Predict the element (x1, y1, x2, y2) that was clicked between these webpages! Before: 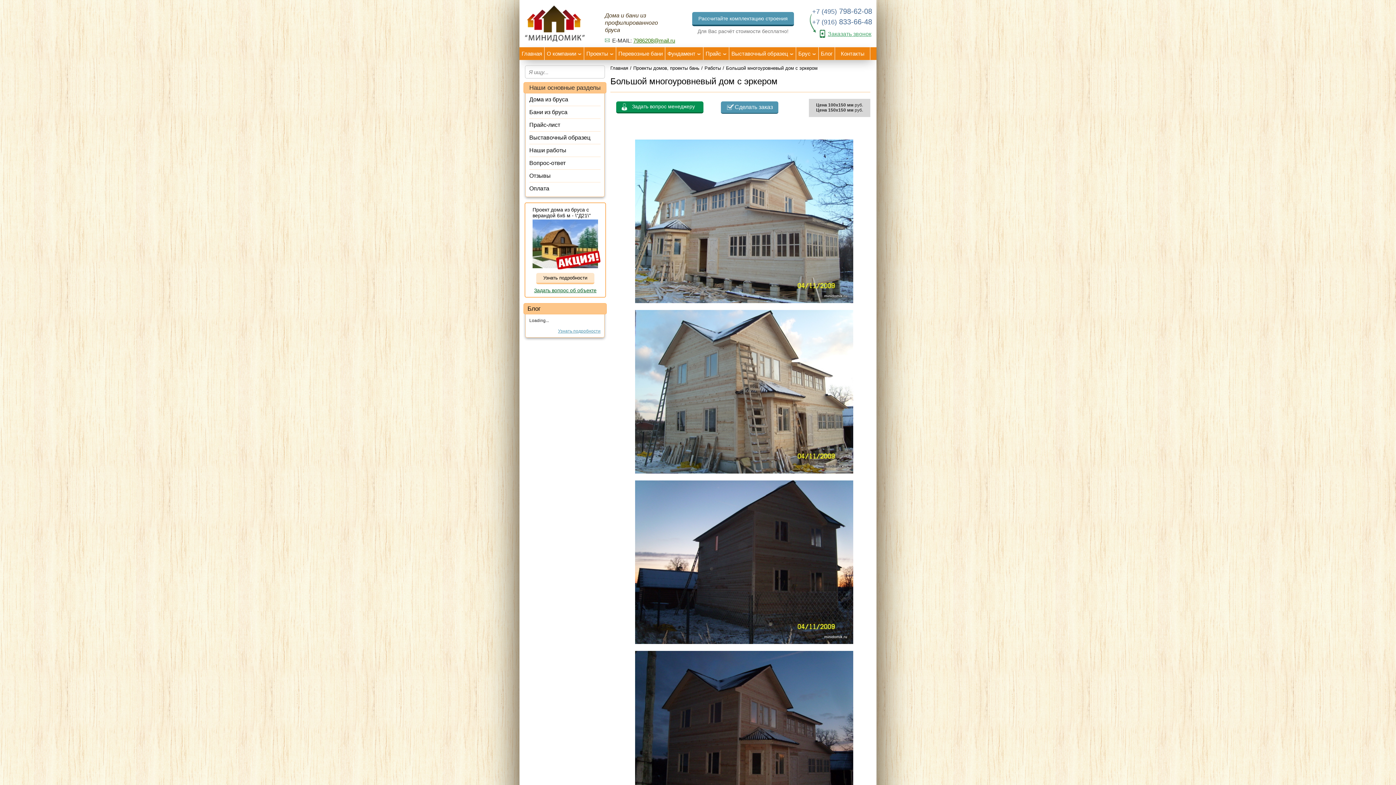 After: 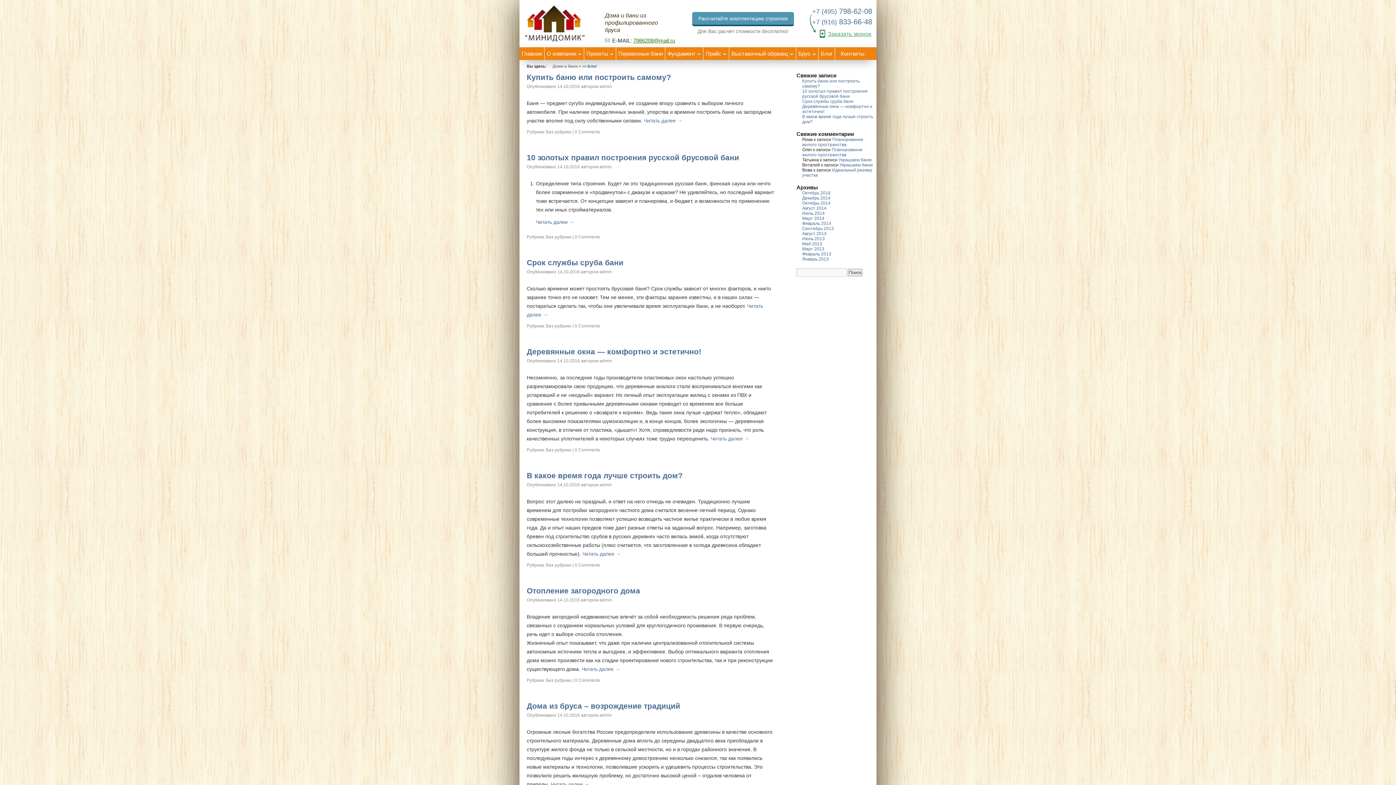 Action: label: Блог bbox: (527, 305, 540, 312)